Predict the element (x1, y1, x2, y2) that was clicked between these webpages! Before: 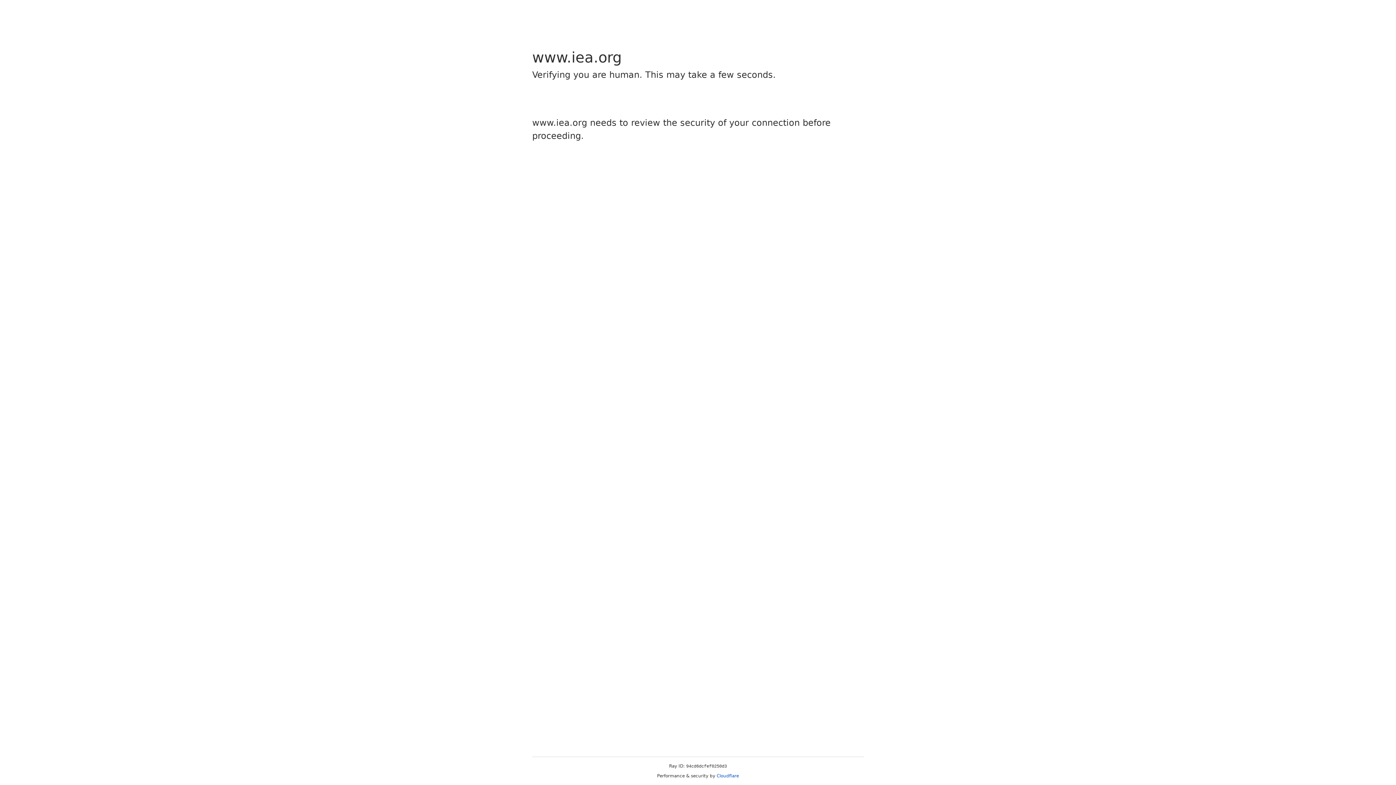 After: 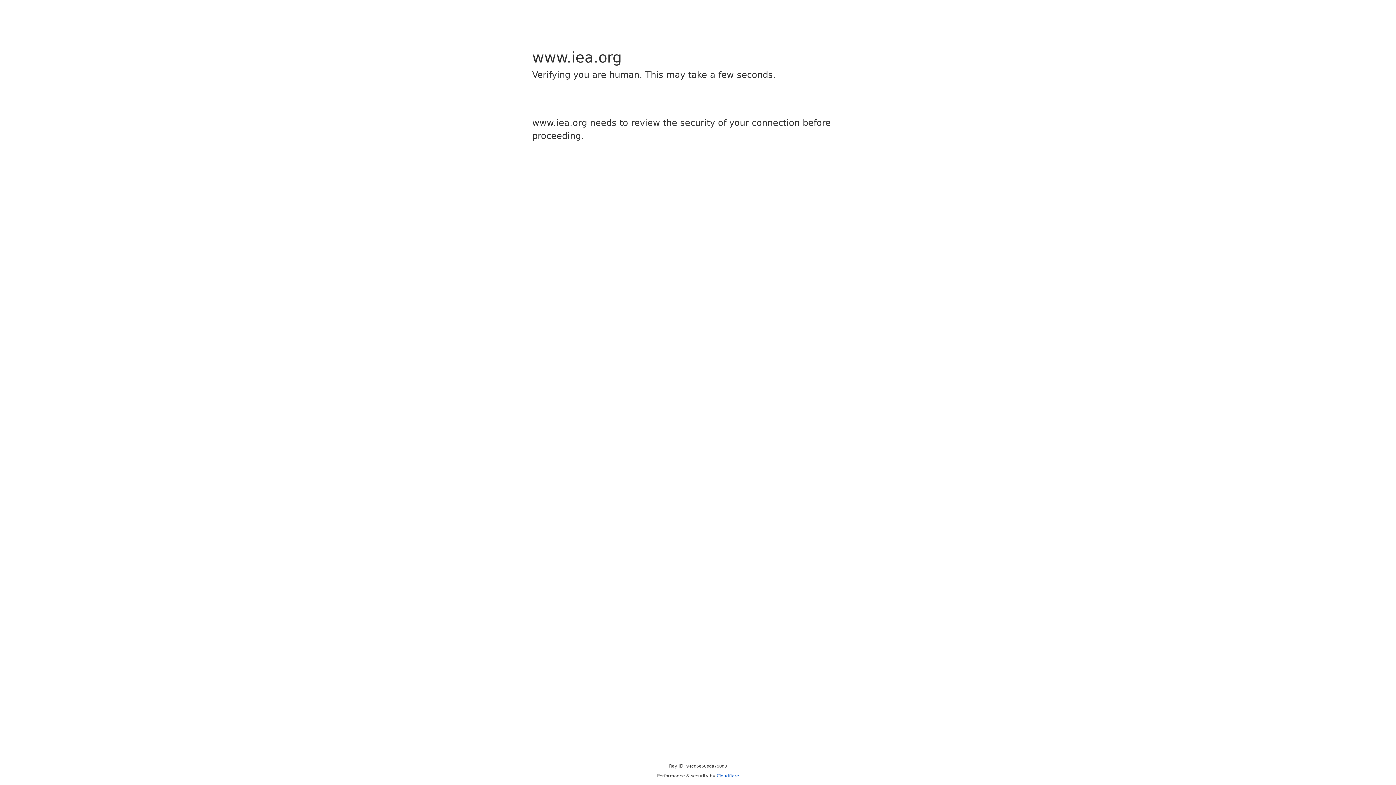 Action: label: Cloudflare bbox: (716, 773, 739, 778)